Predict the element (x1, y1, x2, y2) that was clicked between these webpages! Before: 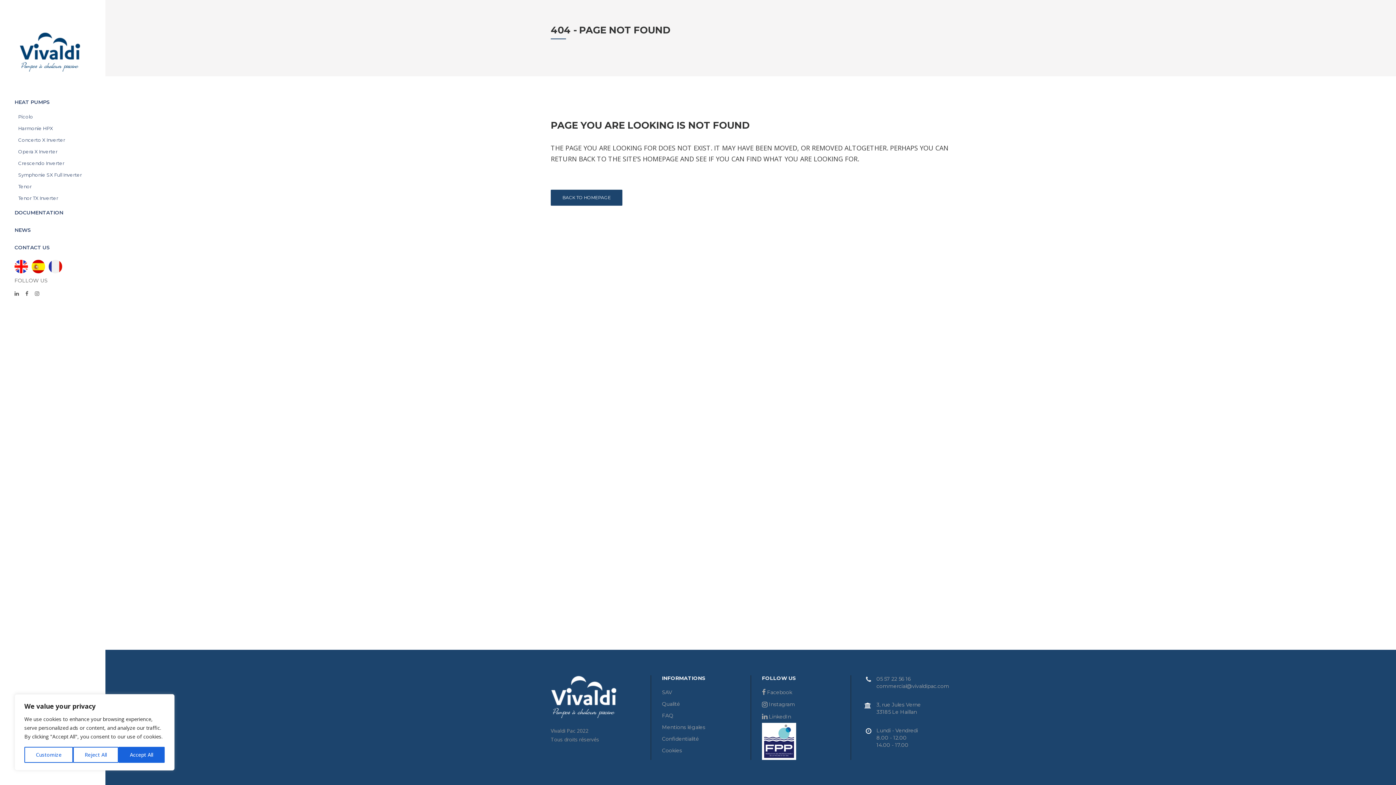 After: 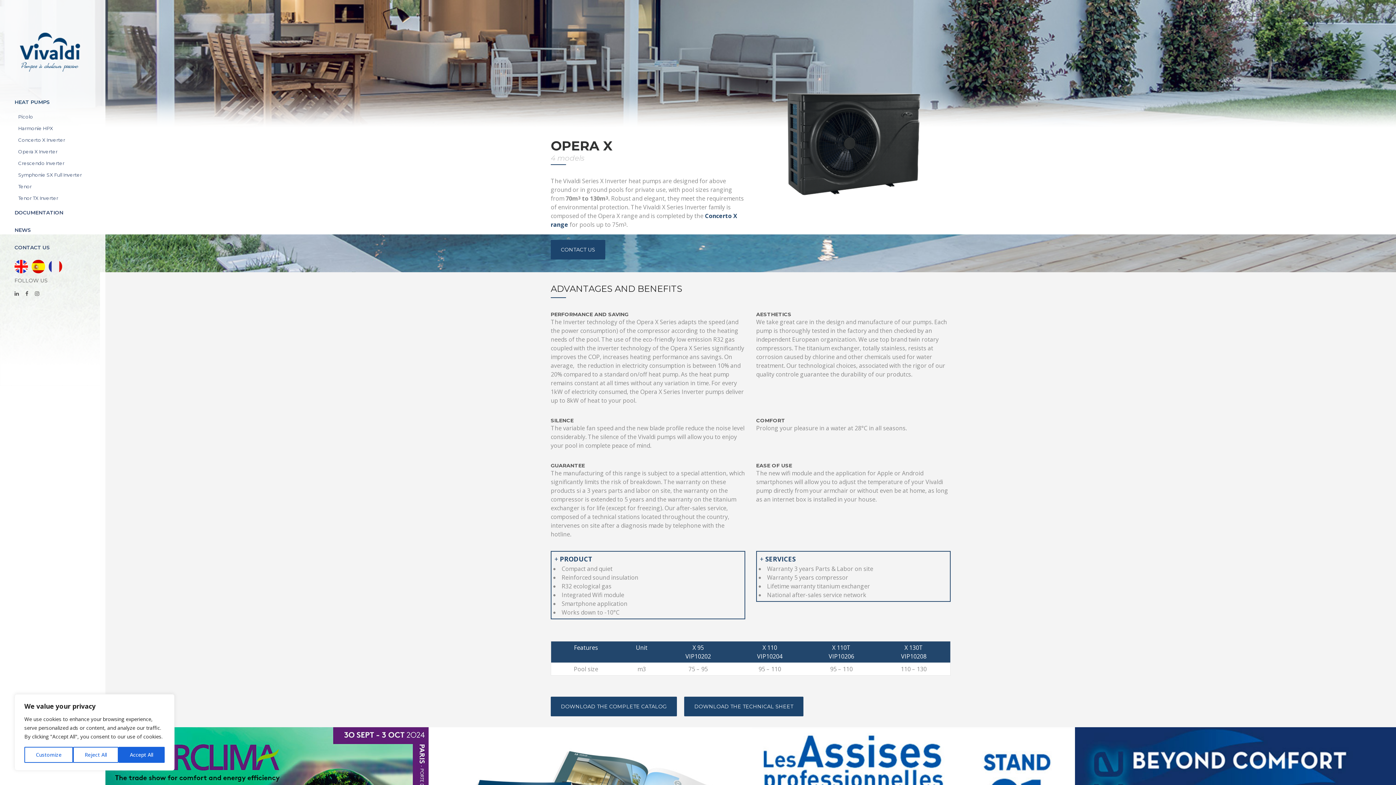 Action: label: Opera X Inverter bbox: (14, 145, 98, 157)